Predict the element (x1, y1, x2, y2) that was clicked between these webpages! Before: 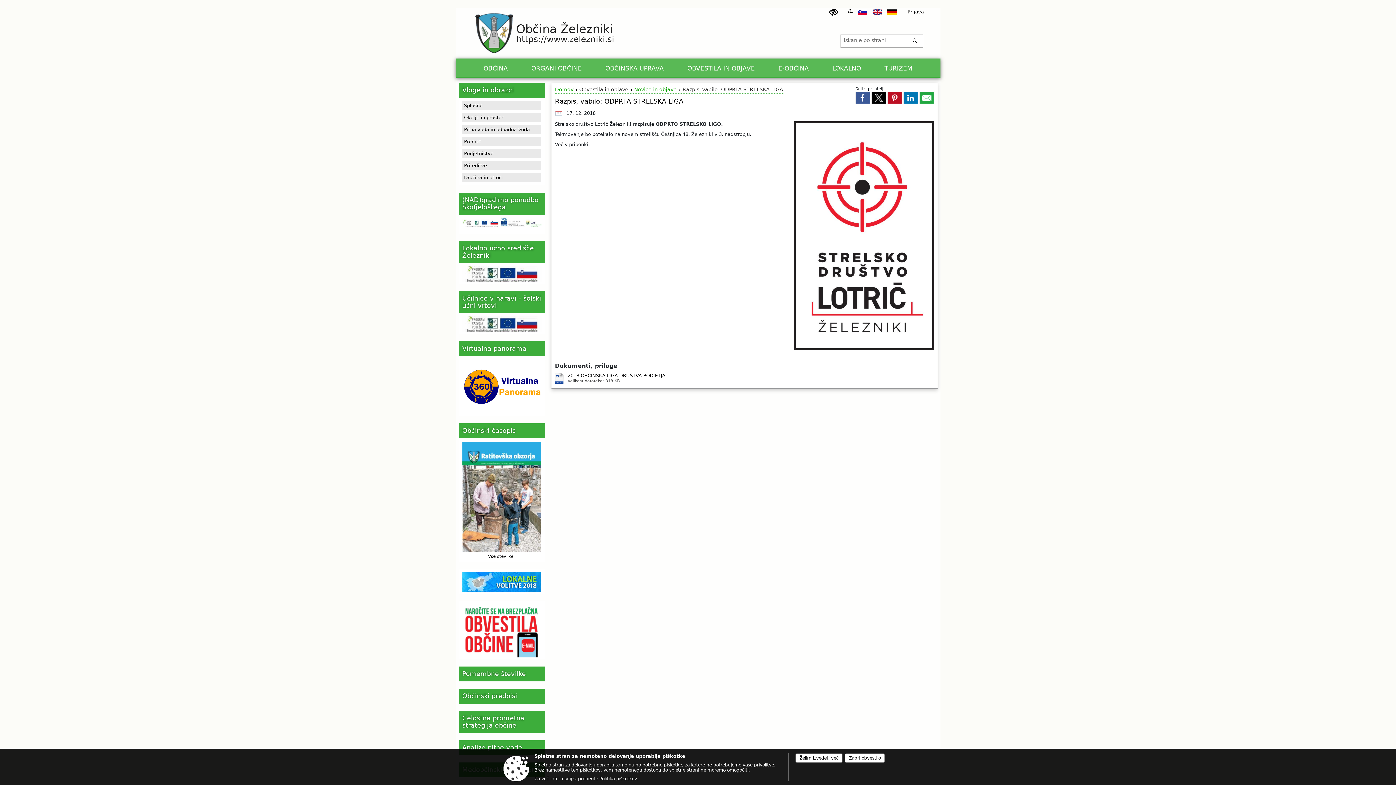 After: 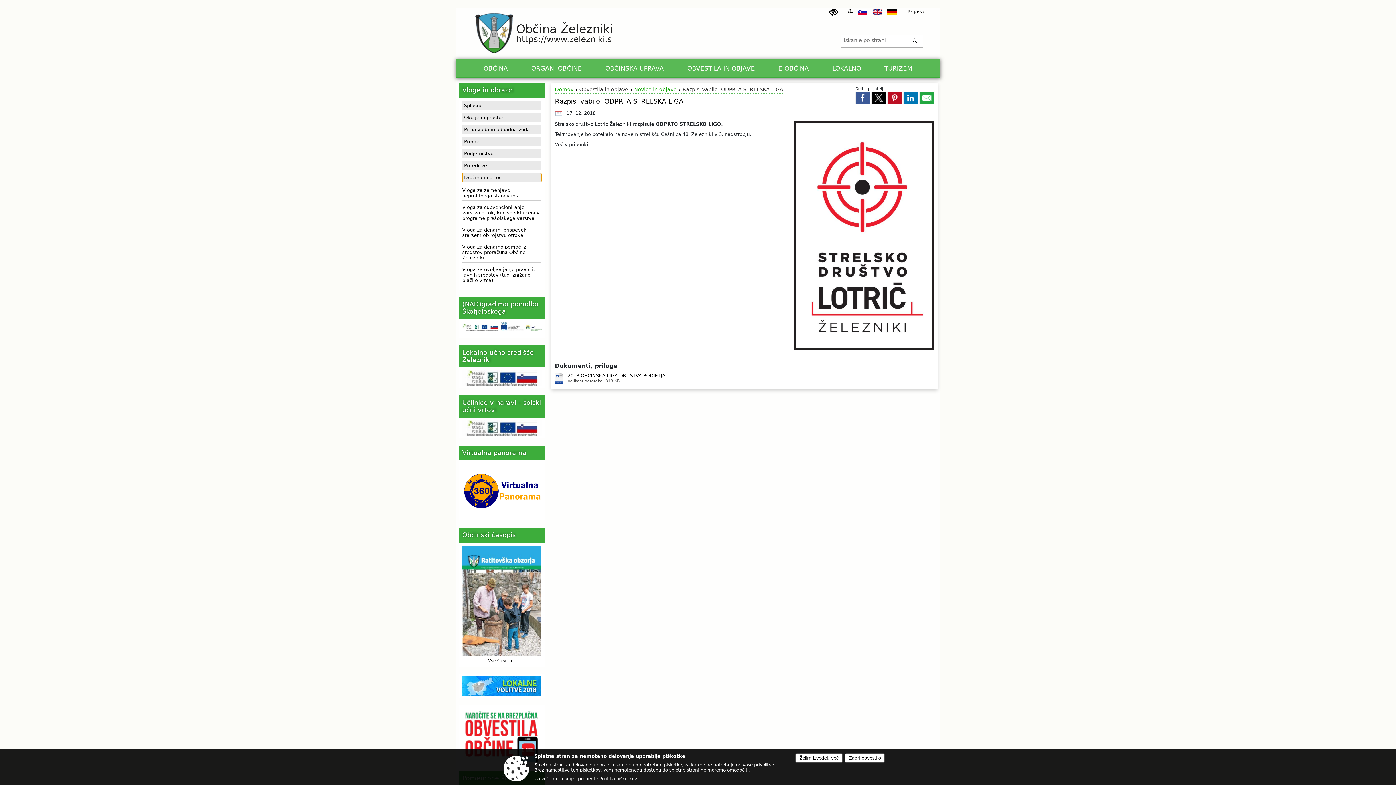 Action: bbox: (462, 173, 541, 182) label: Družina in otroci